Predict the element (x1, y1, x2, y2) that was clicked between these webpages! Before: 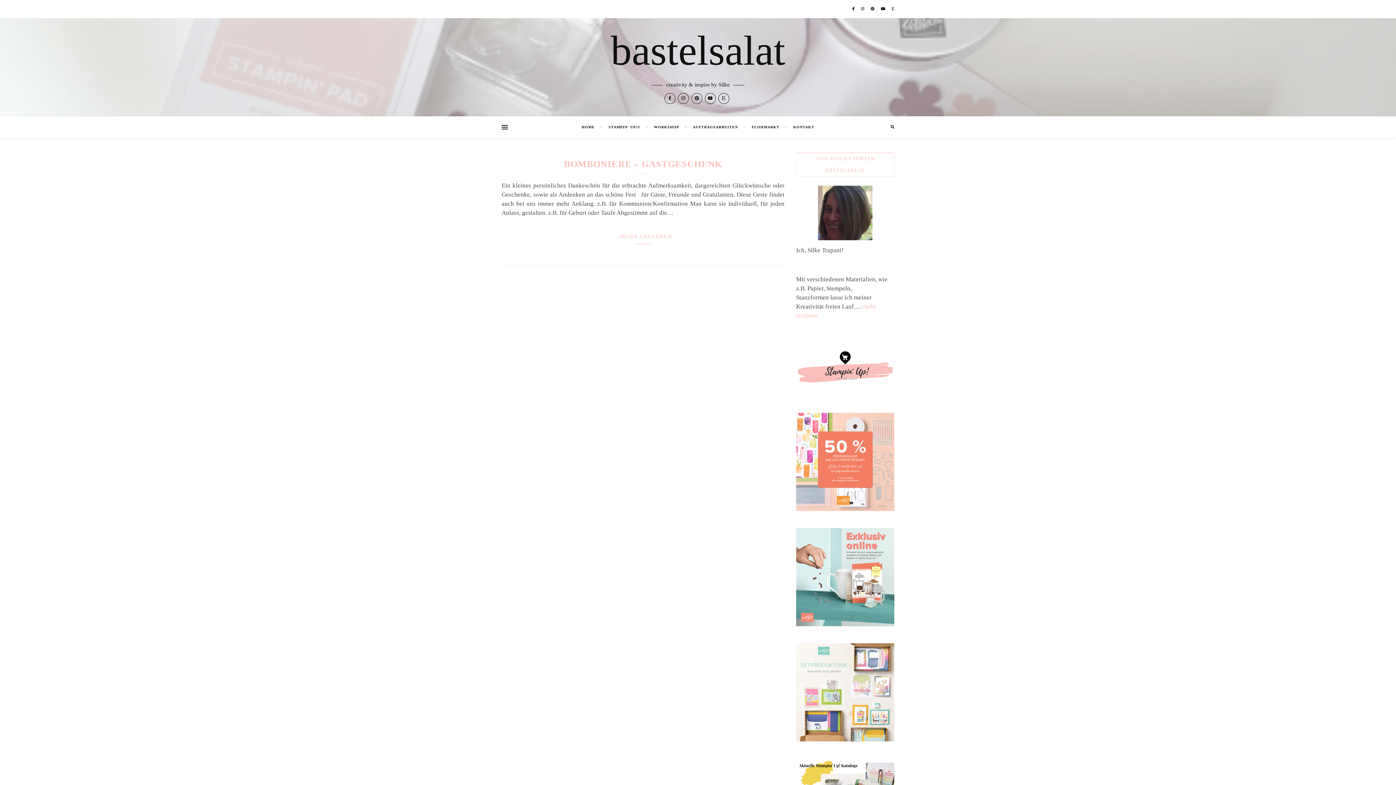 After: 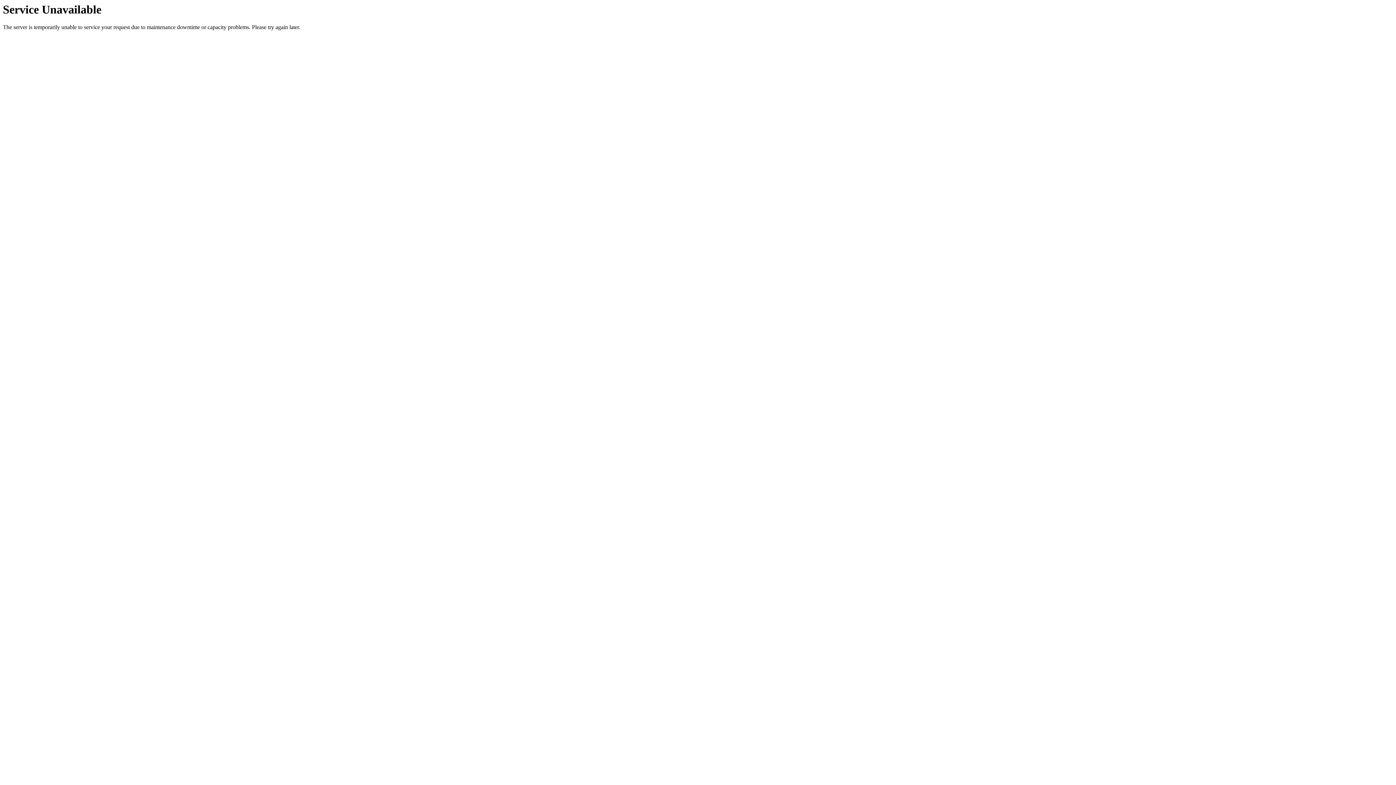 Action: bbox: (796, 643, 894, 741)